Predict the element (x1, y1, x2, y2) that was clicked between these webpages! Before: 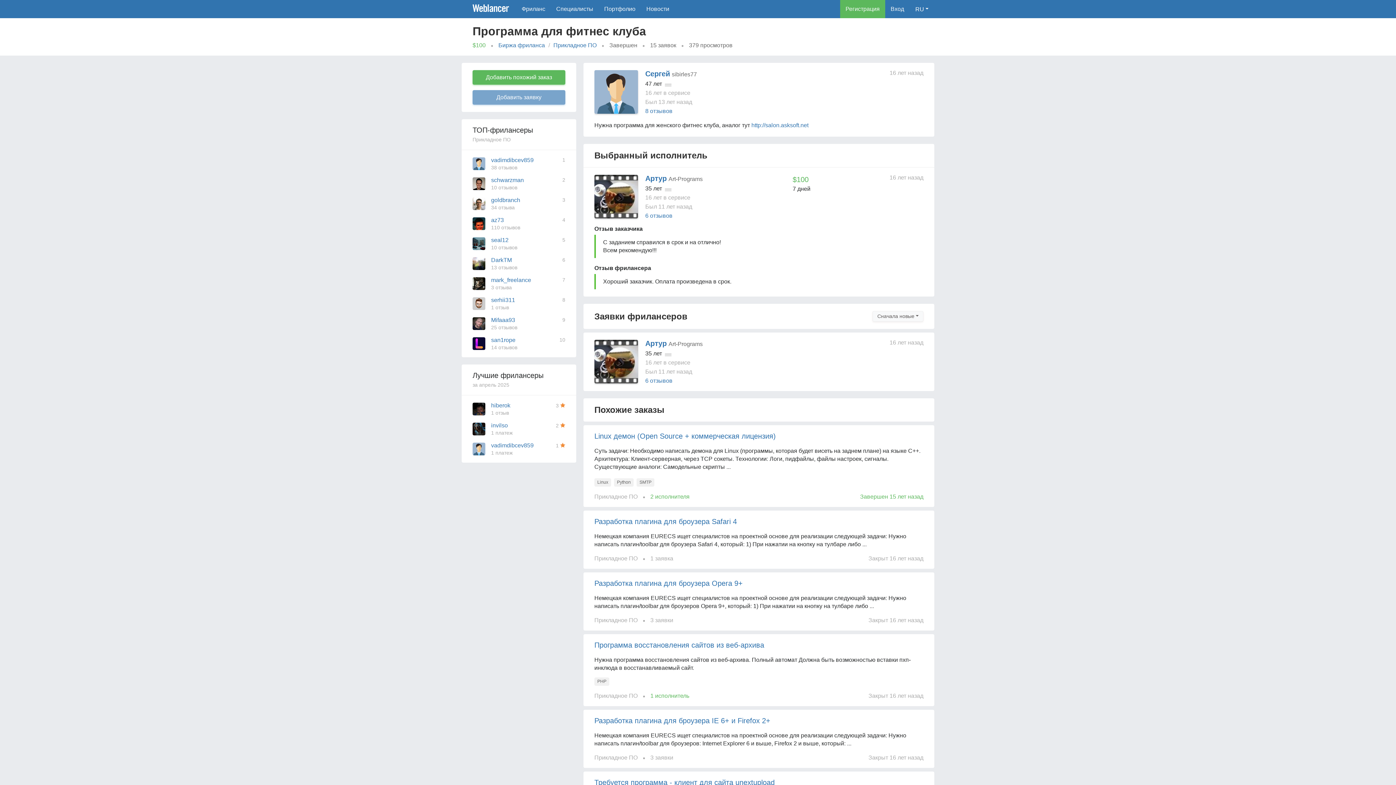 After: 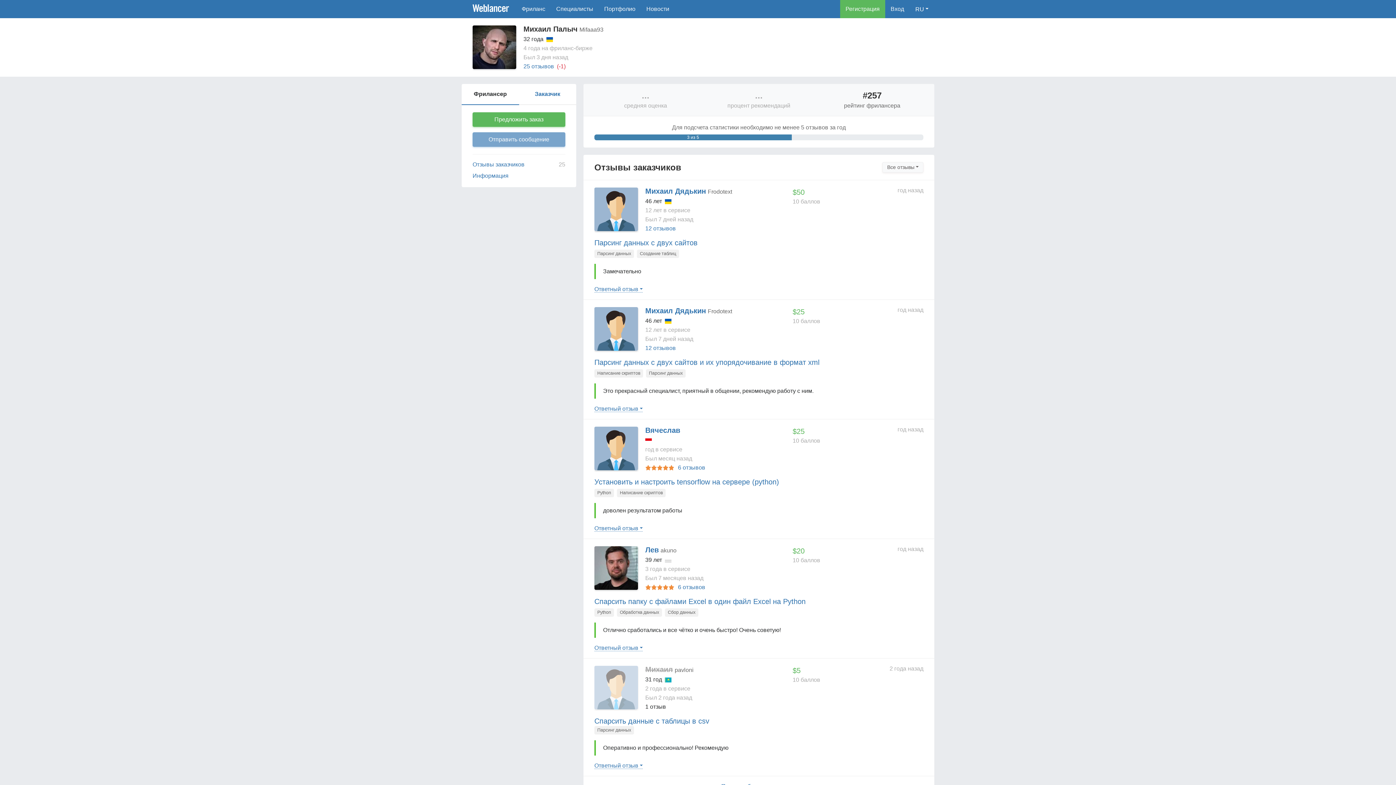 Action: label: Mifaaa93 bbox: (491, 317, 517, 323)